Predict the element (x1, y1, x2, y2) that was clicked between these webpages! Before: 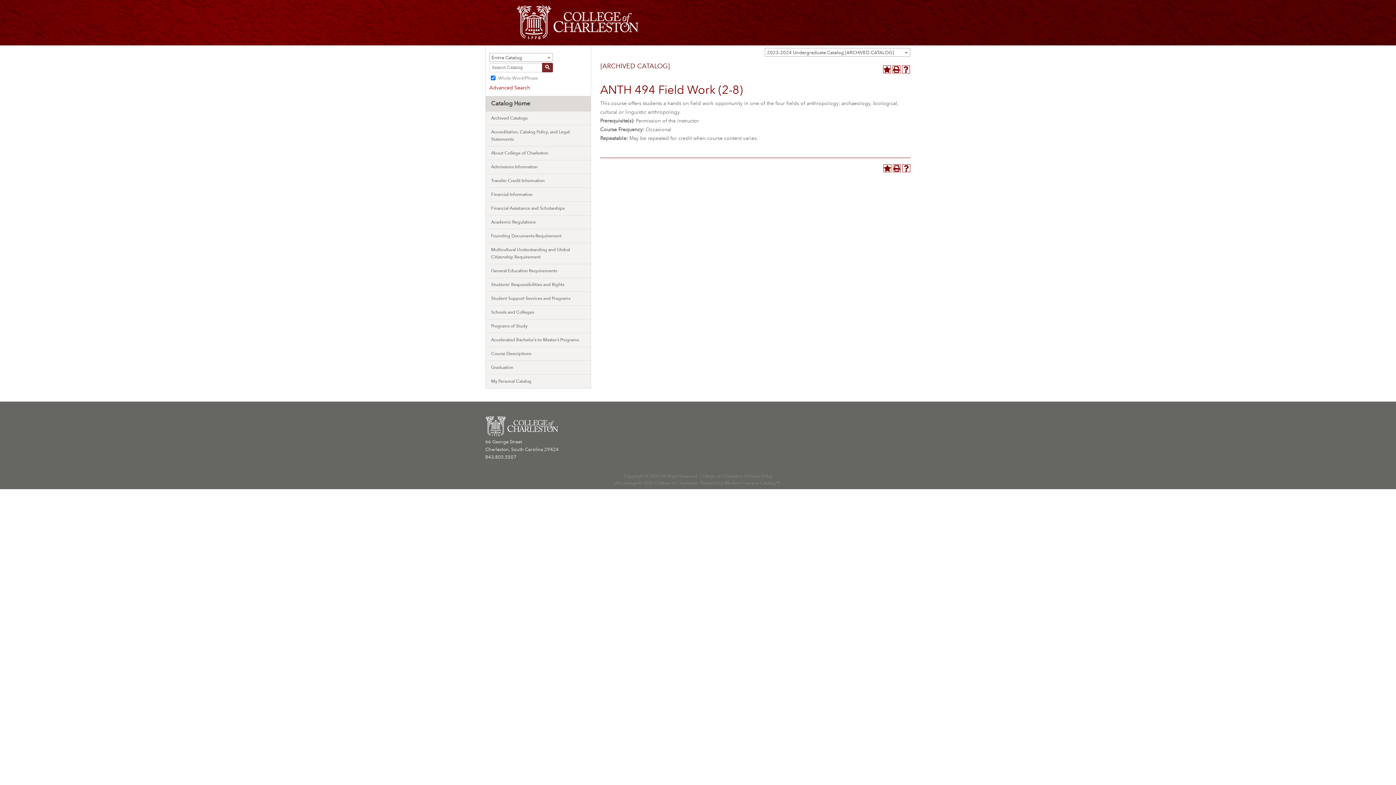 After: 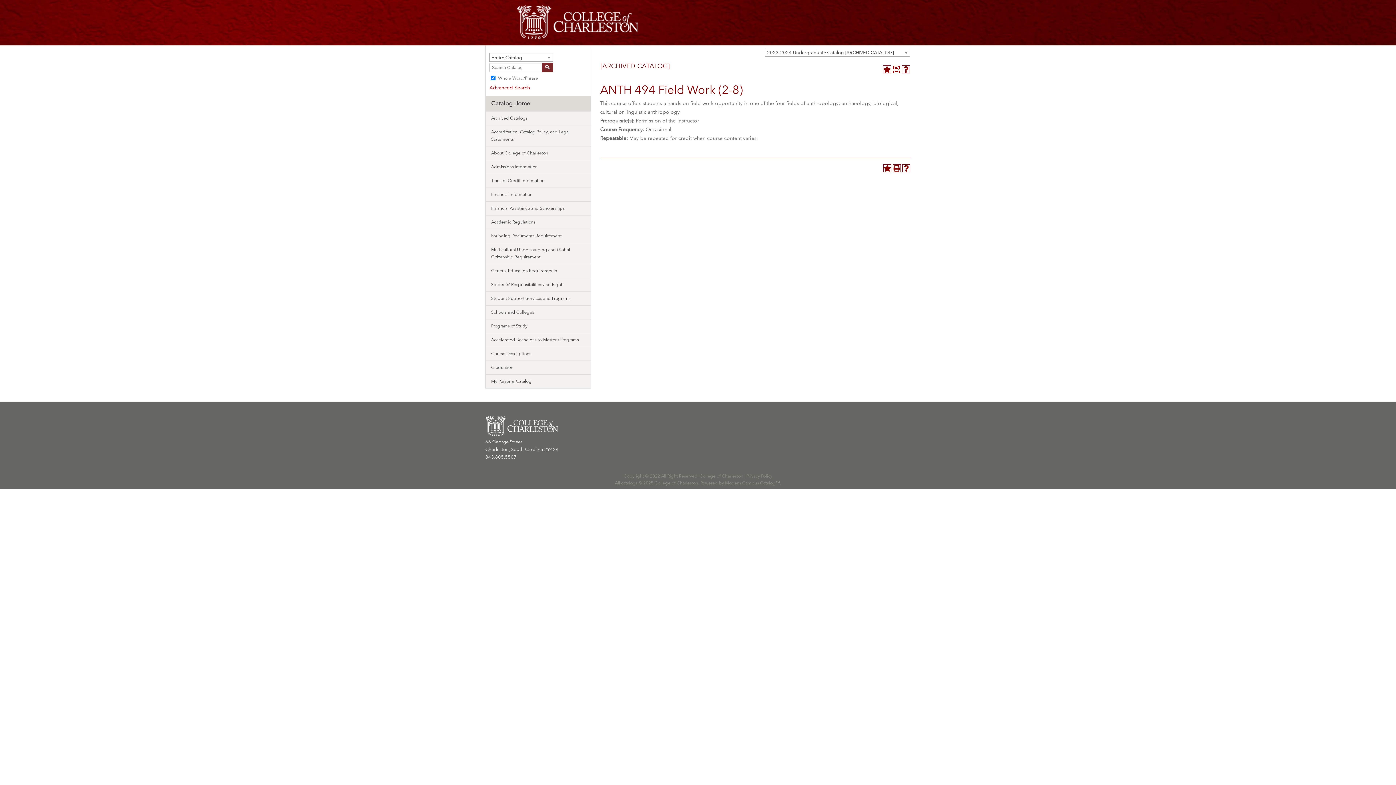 Action: bbox: (892, 65, 900, 73) label: Print (opens a new window)